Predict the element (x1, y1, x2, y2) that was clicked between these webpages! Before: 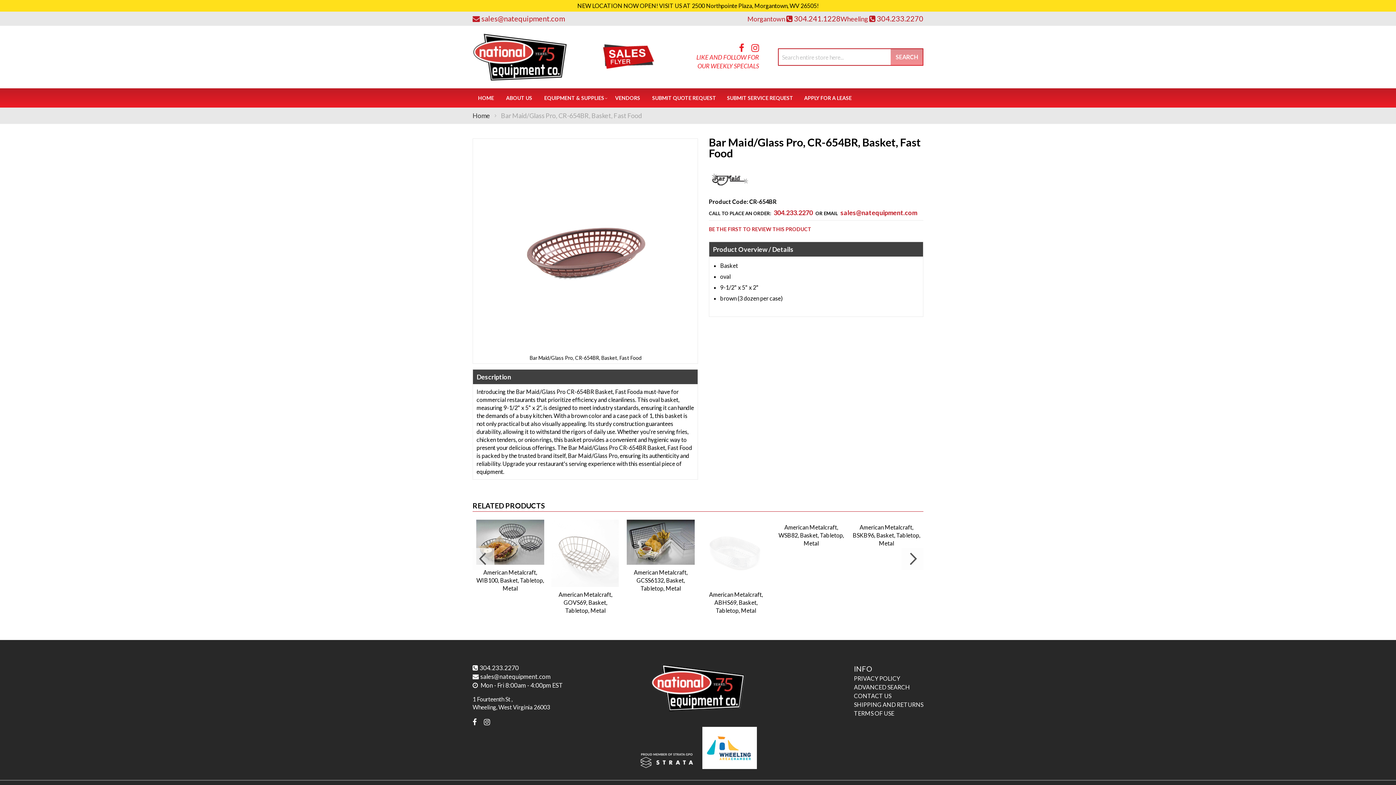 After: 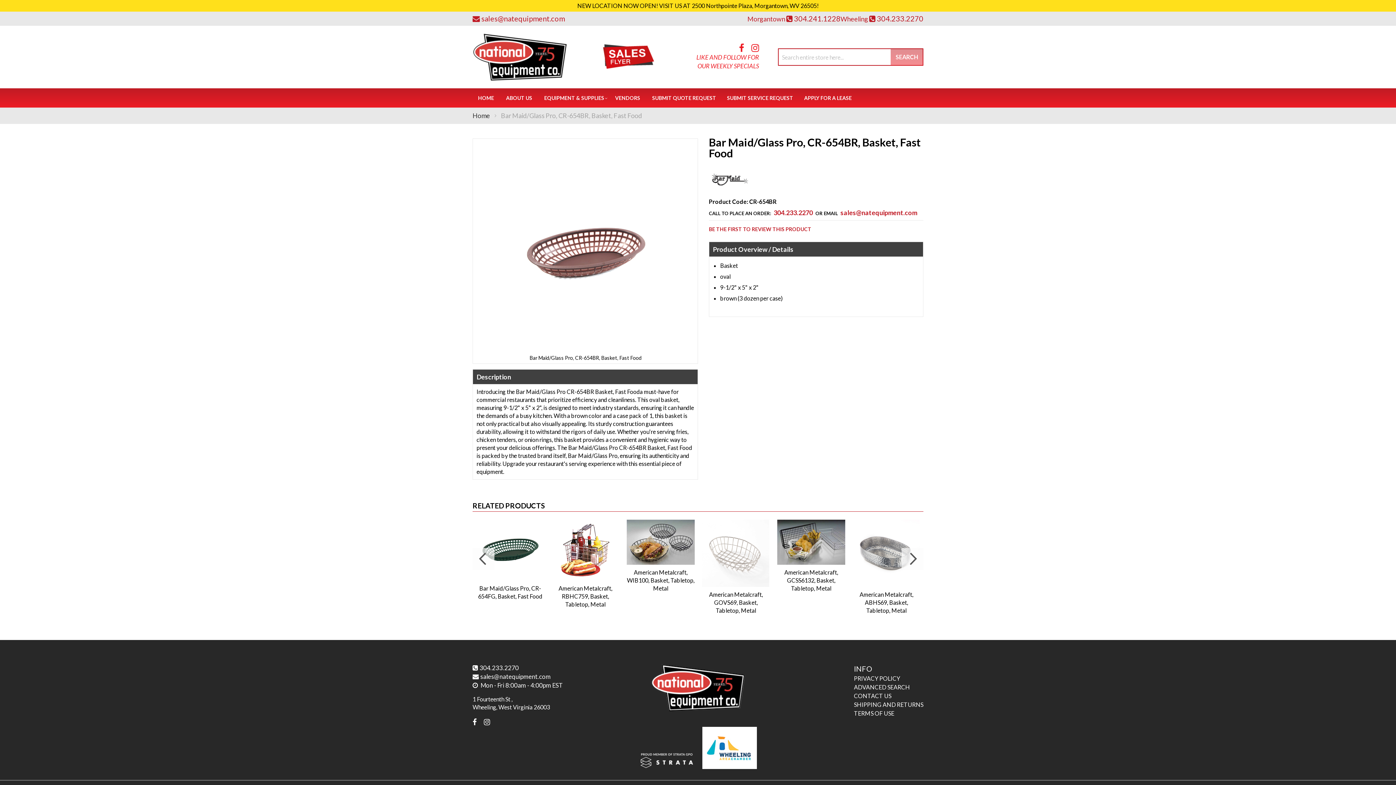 Action: bbox: (798, 88, 857, 107) label: APPLY FOR A LEASE